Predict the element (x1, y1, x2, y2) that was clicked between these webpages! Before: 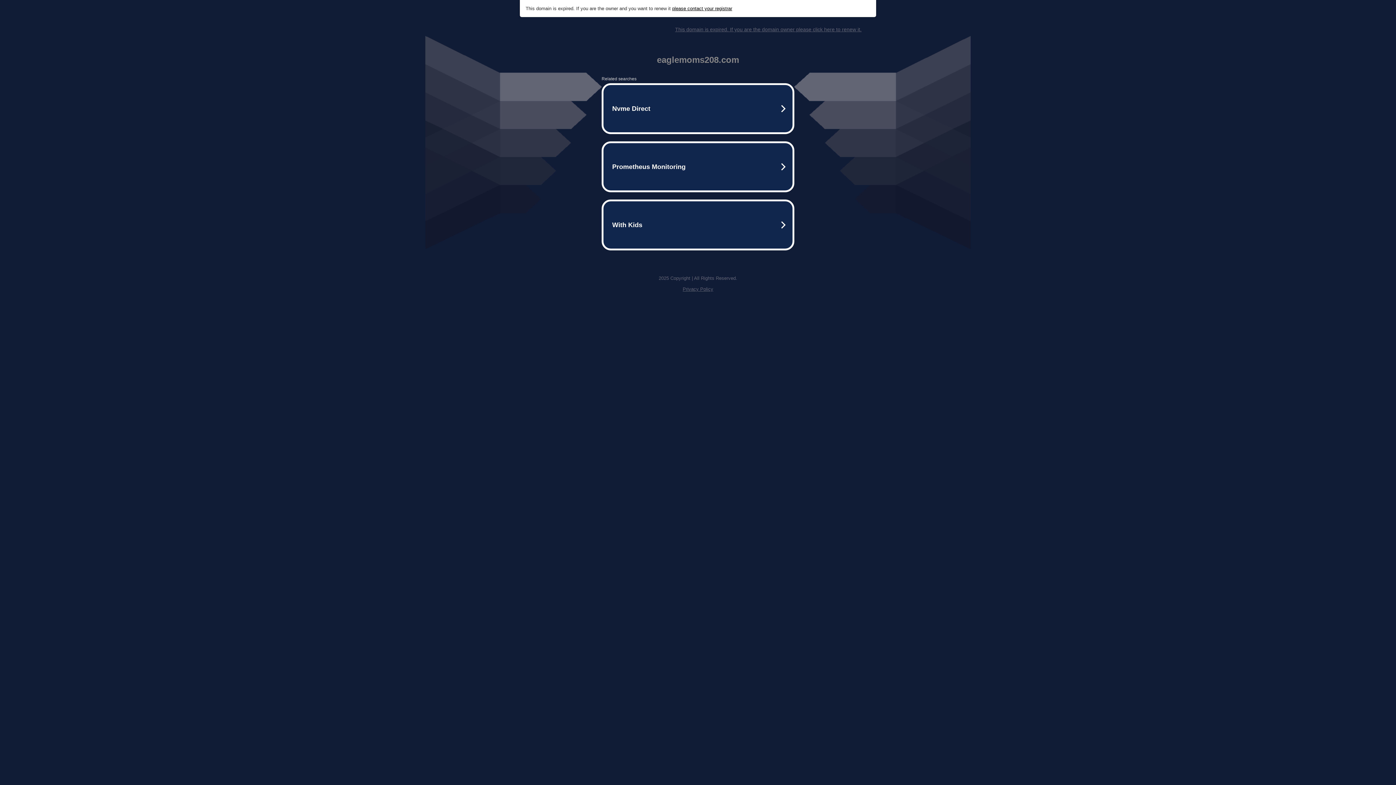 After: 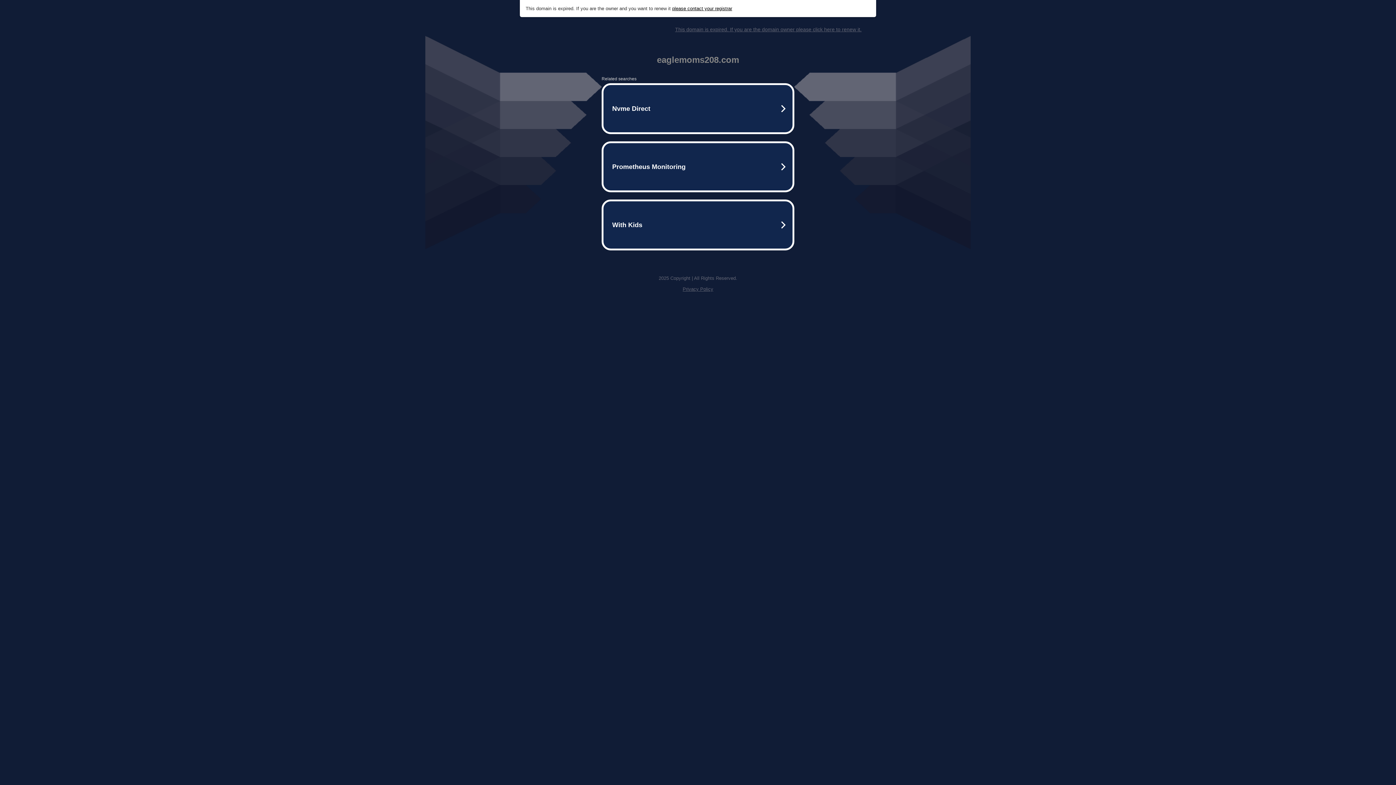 Action: bbox: (682, 286, 713, 292) label: Privacy Policy